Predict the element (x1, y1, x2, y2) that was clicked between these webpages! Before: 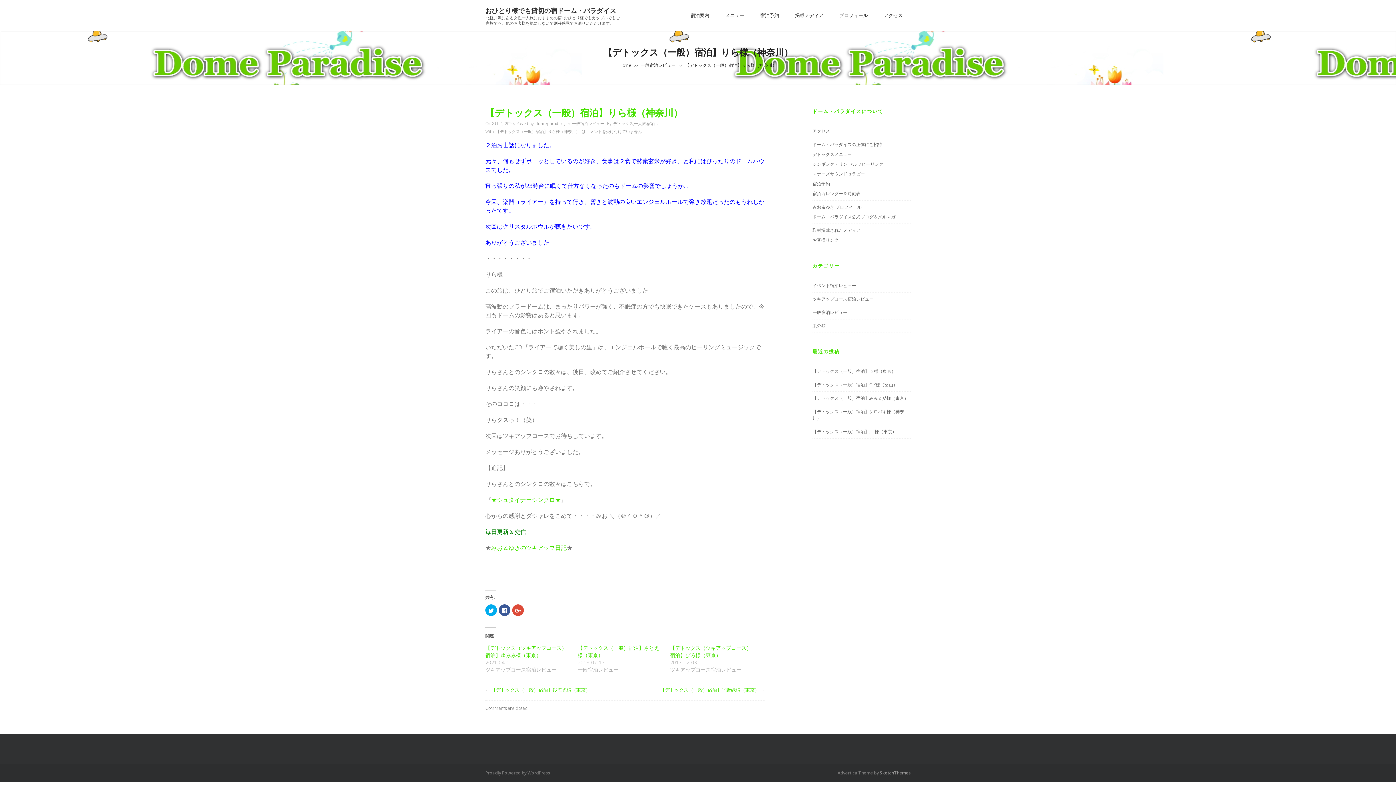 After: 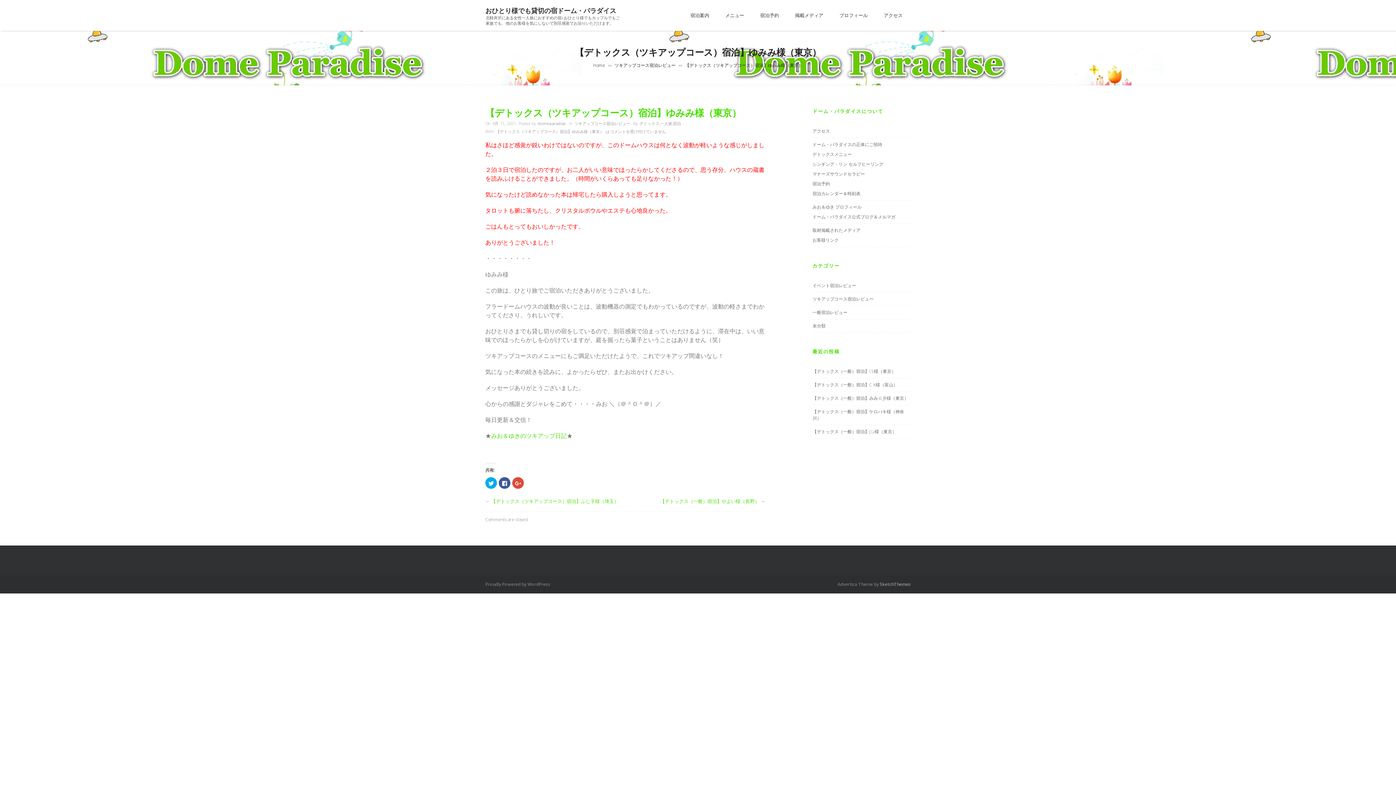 Action: label: 【デトックス（ツキアップコース）宿泊】ゆみみ様（東京） bbox: (485, 644, 566, 658)